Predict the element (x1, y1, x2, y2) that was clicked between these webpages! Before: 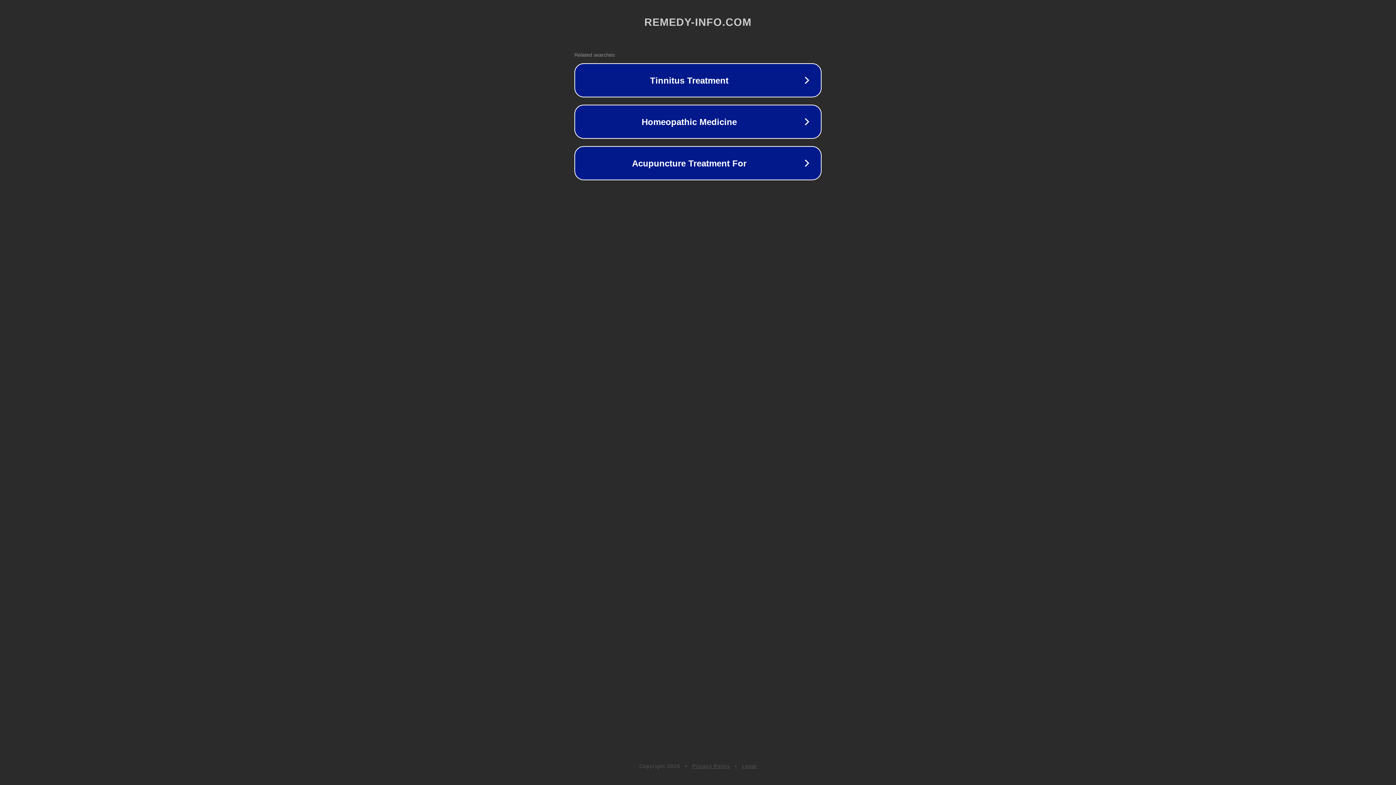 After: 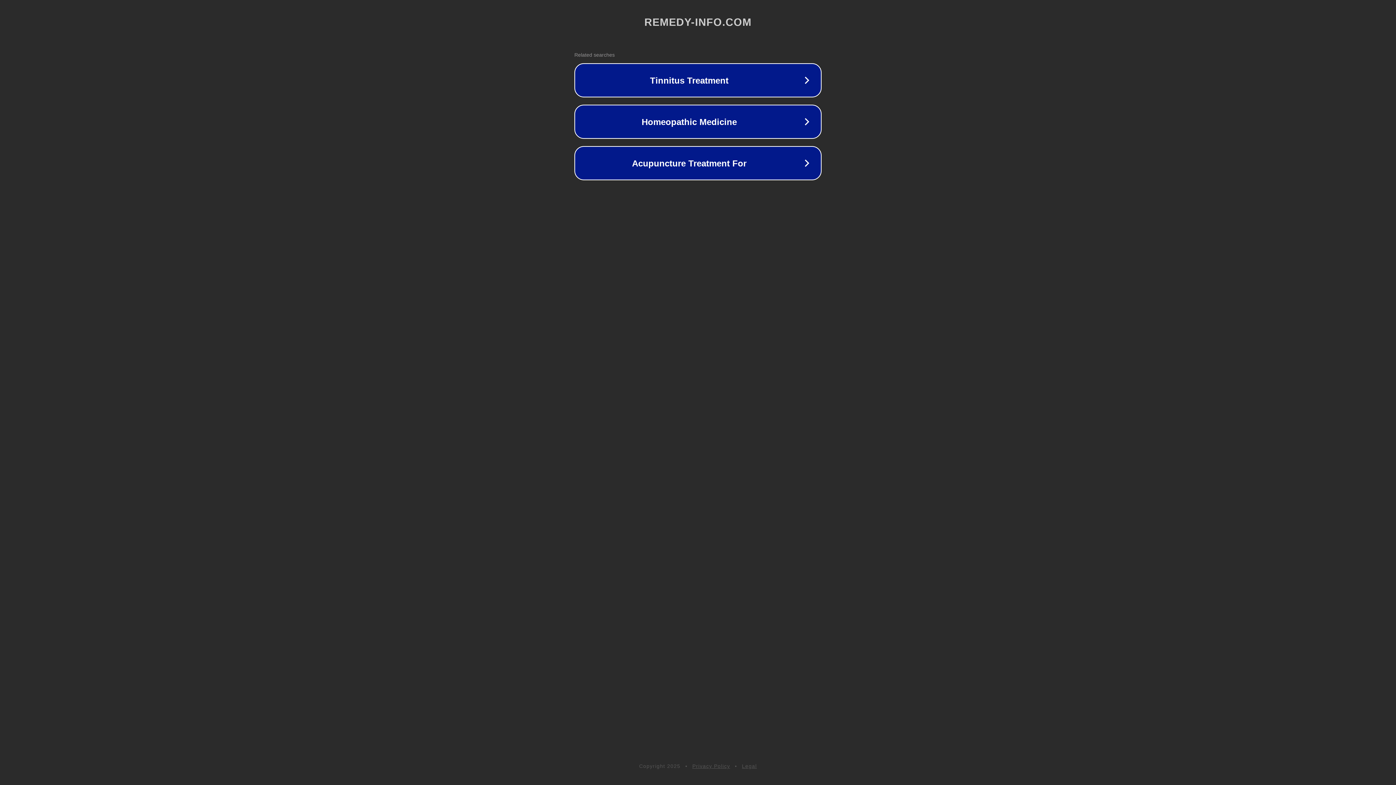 Action: bbox: (692, 763, 730, 769) label: Privacy Policy